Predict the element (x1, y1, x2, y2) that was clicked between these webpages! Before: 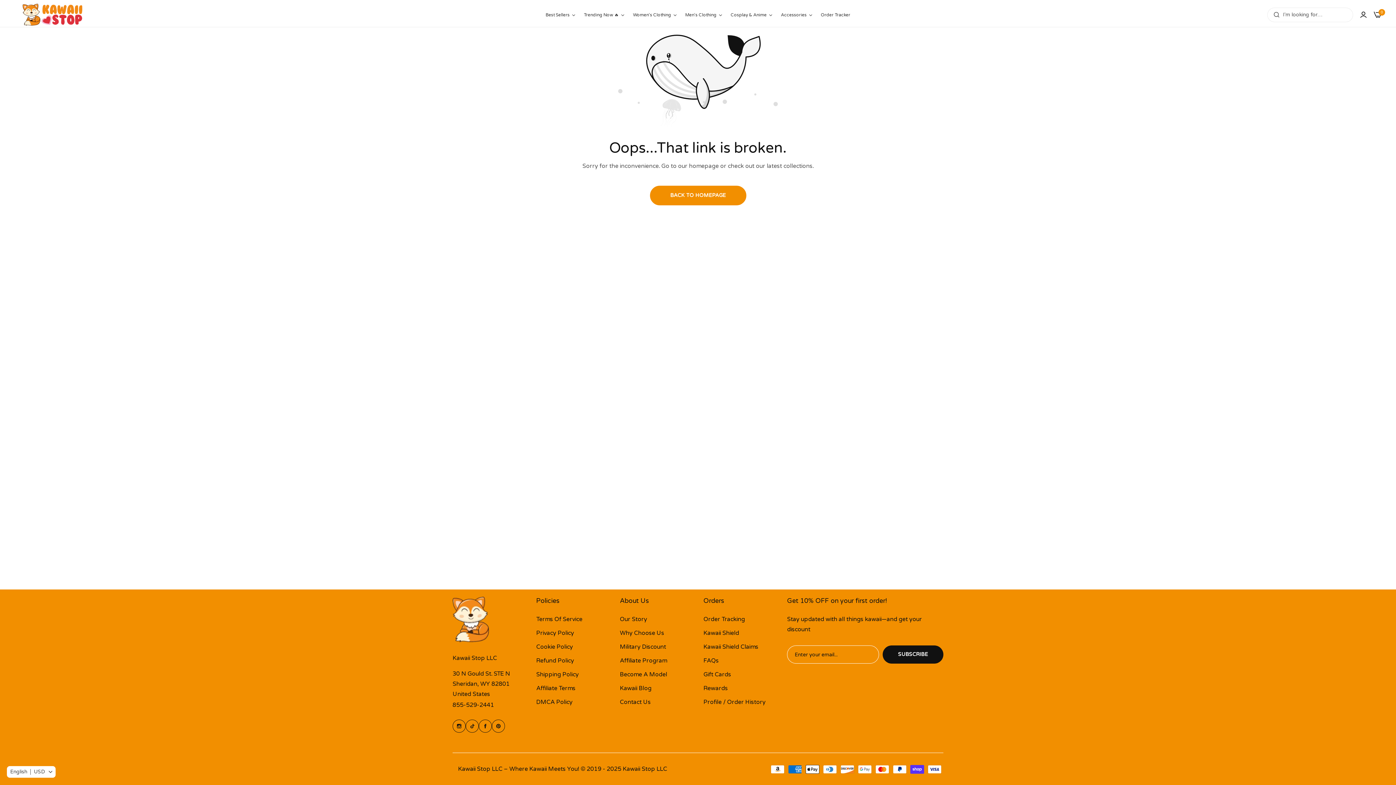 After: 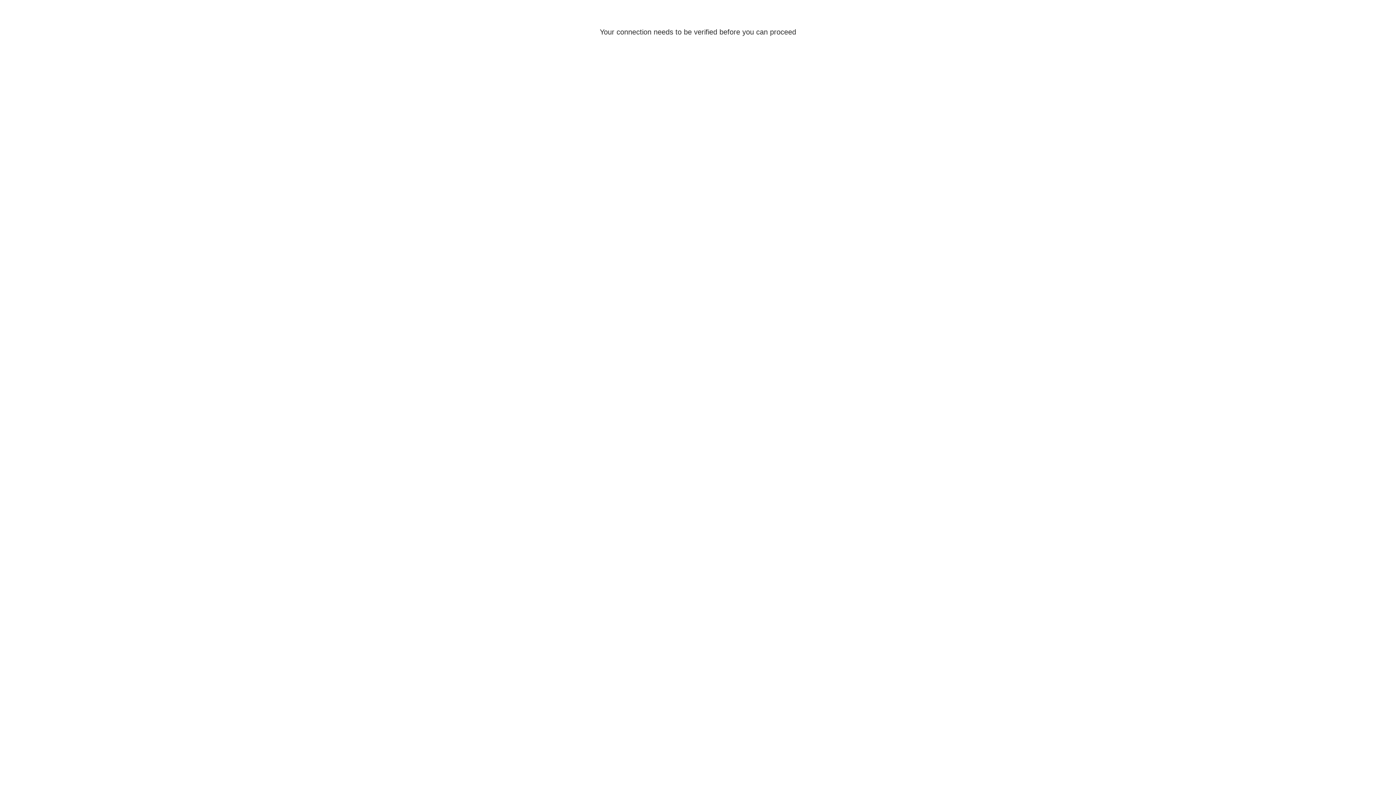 Action: label: Refund Policy bbox: (536, 657, 574, 664)